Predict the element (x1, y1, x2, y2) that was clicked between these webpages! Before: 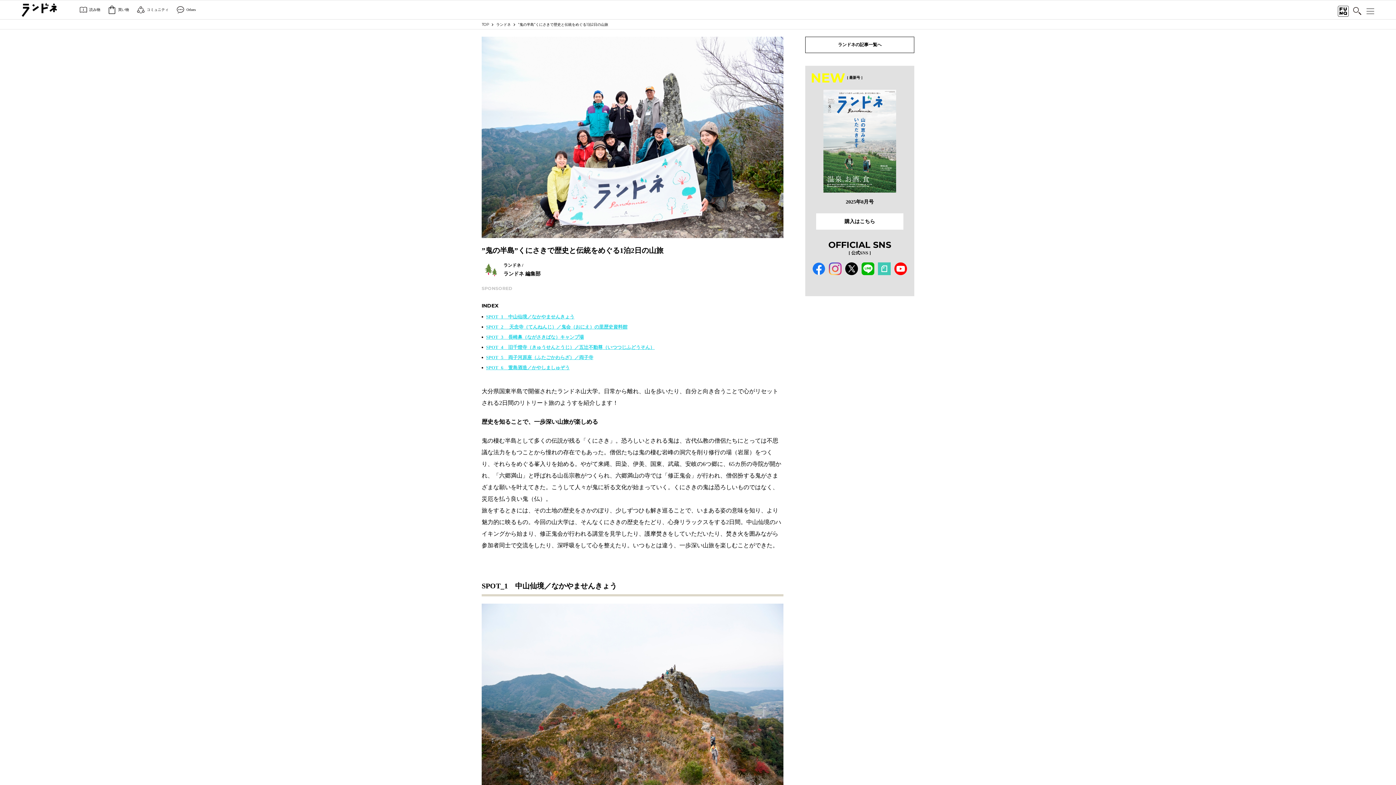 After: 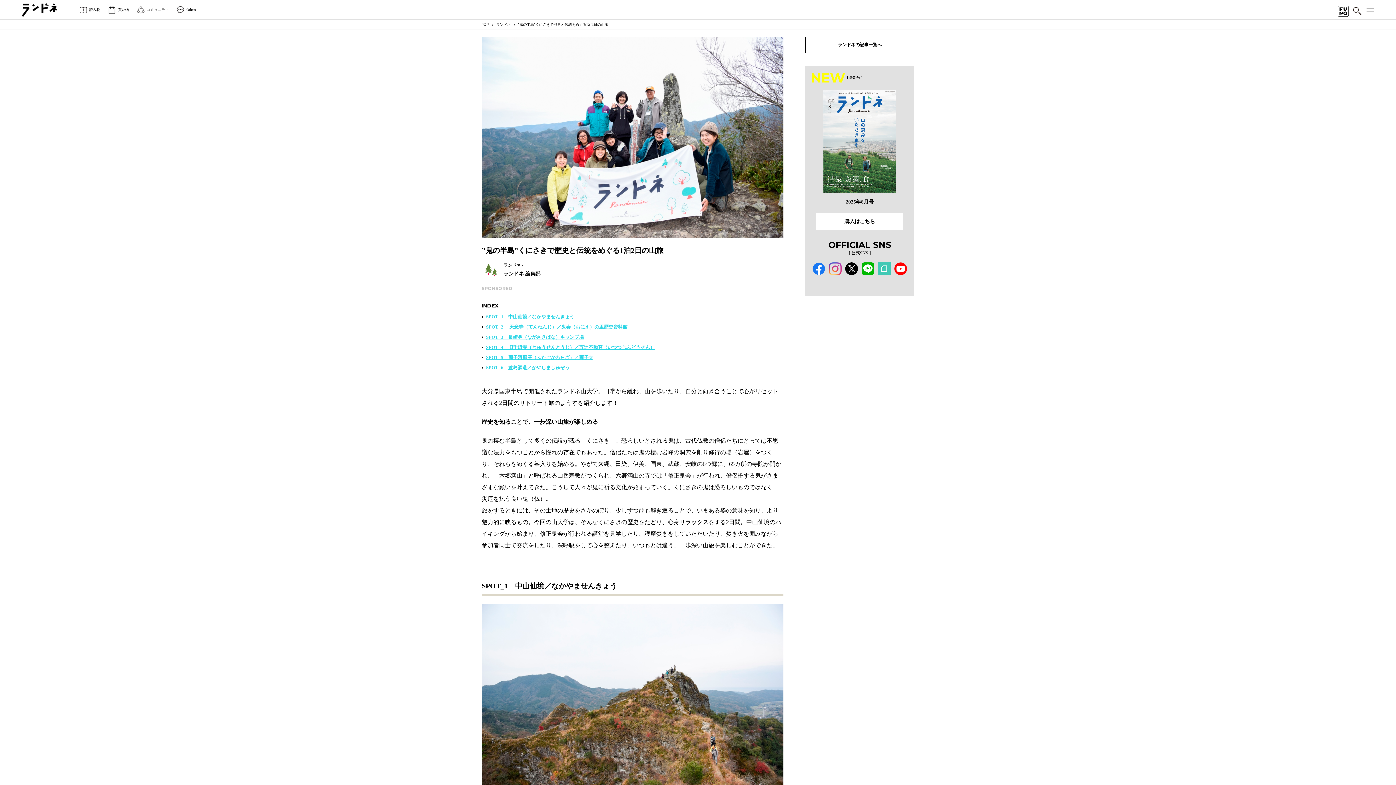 Action: label: コミュニティ bbox: (136, 5, 168, 14)